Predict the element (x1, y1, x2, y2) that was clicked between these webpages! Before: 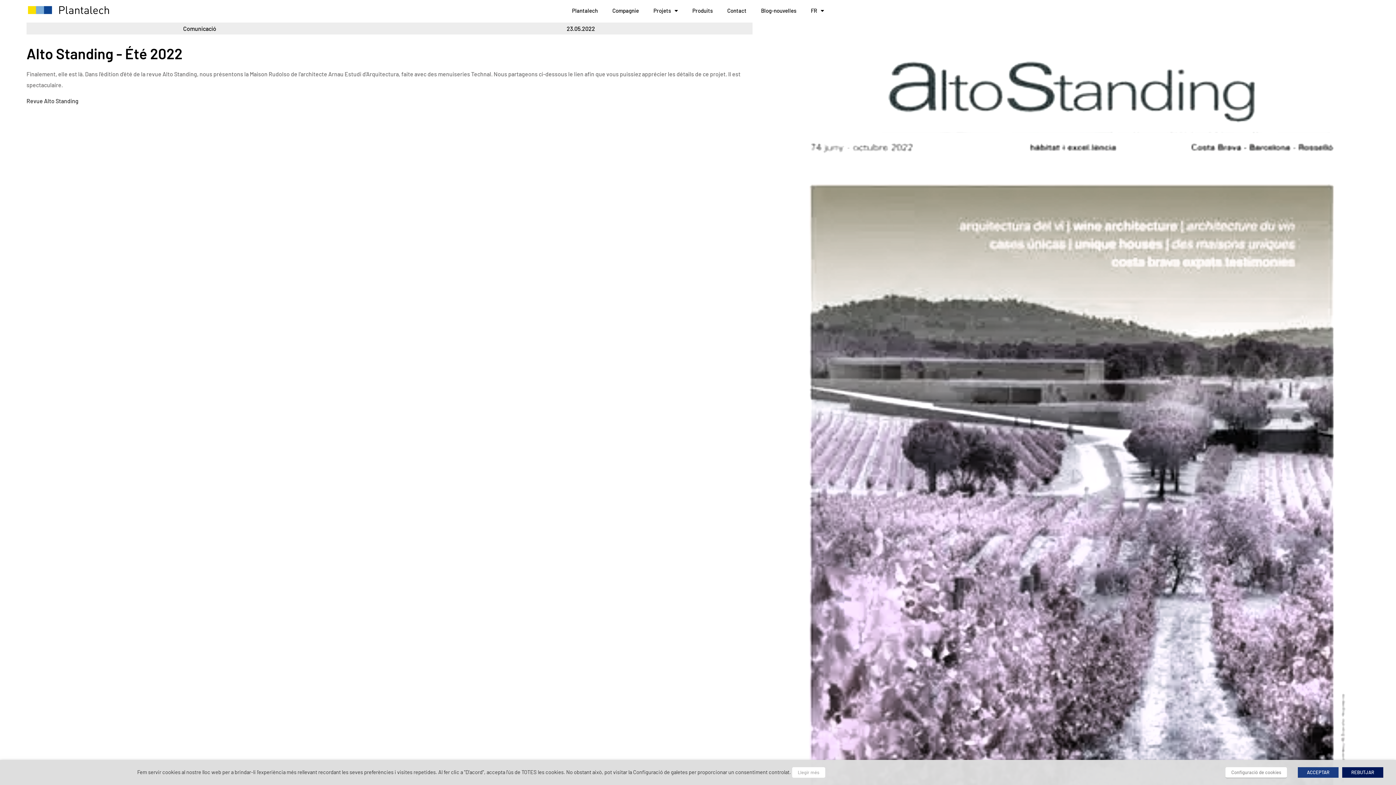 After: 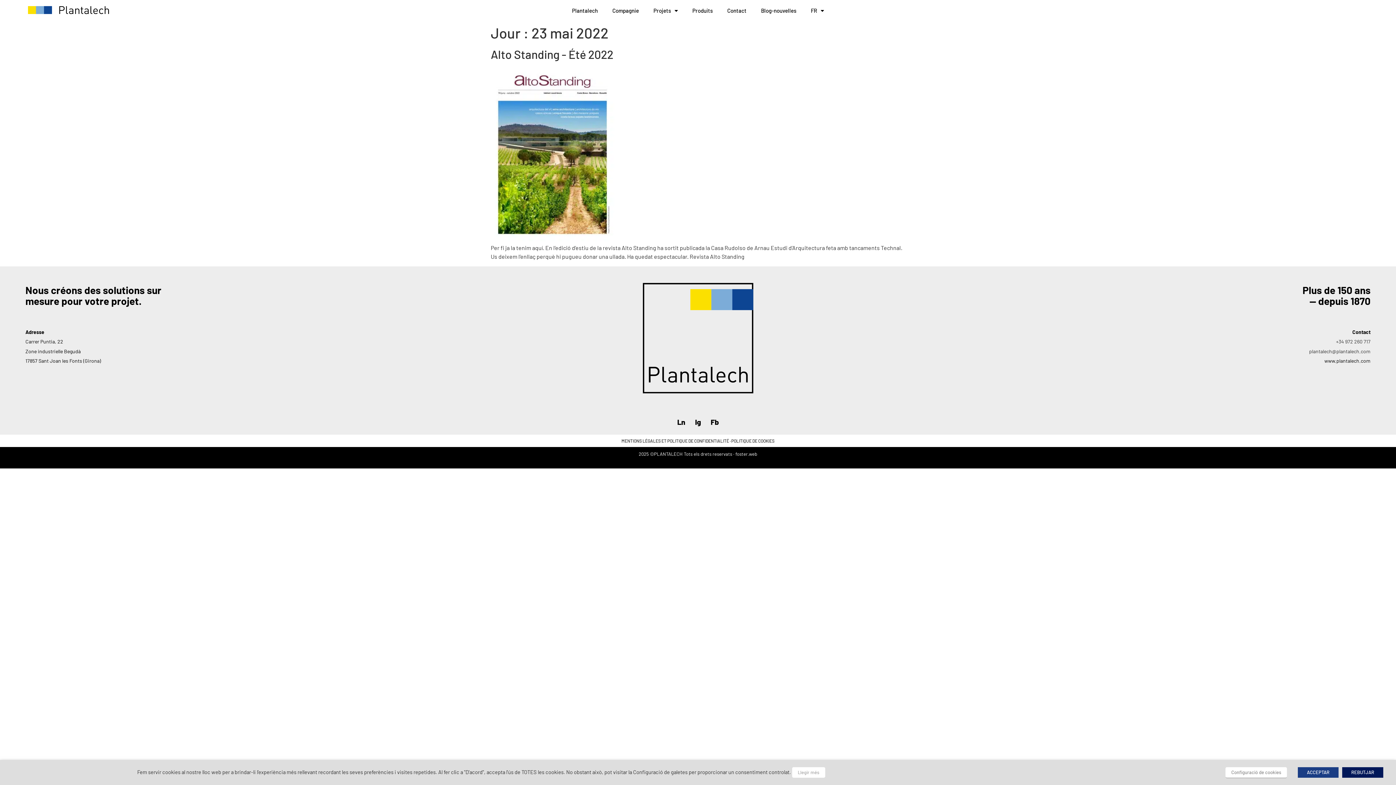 Action: label: 23.05.2022 bbox: (566, 24, 595, 33)